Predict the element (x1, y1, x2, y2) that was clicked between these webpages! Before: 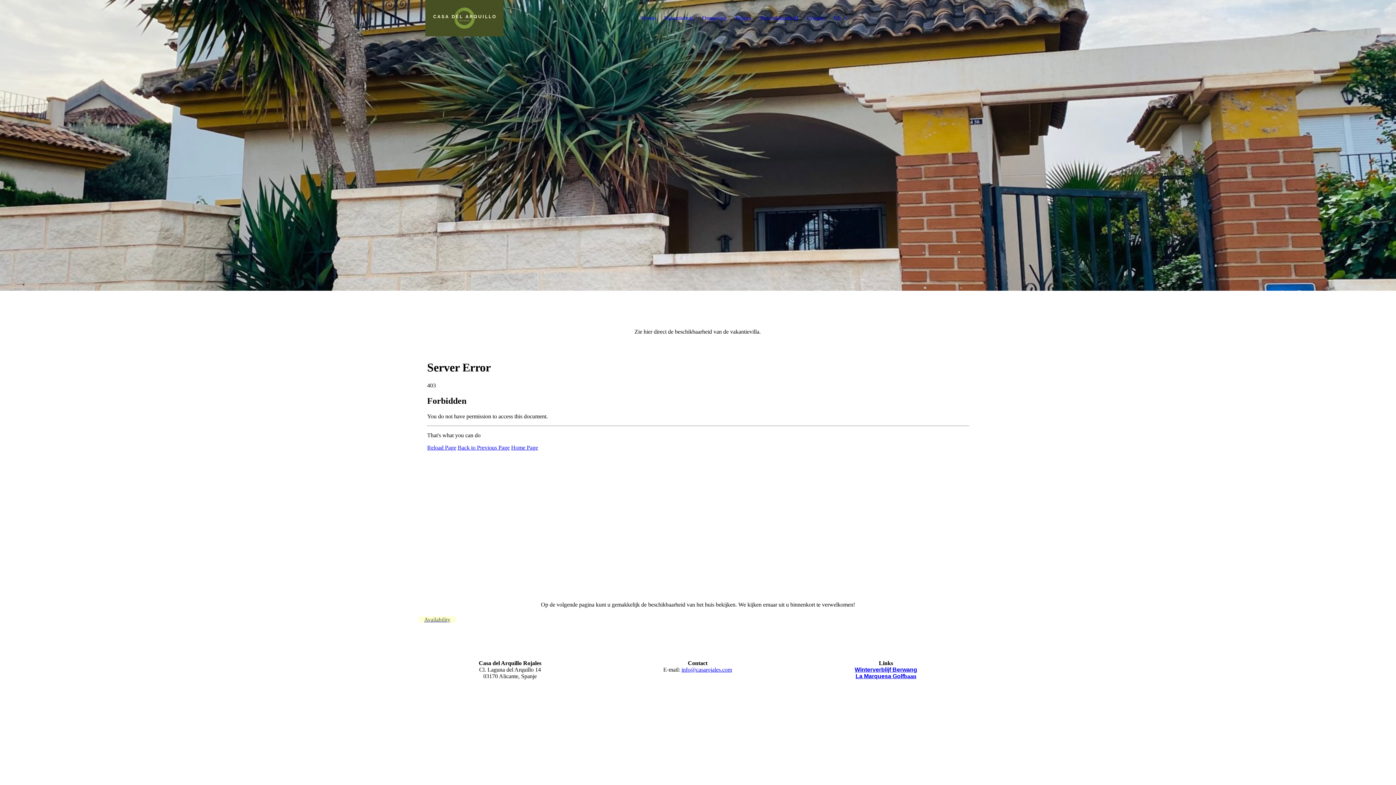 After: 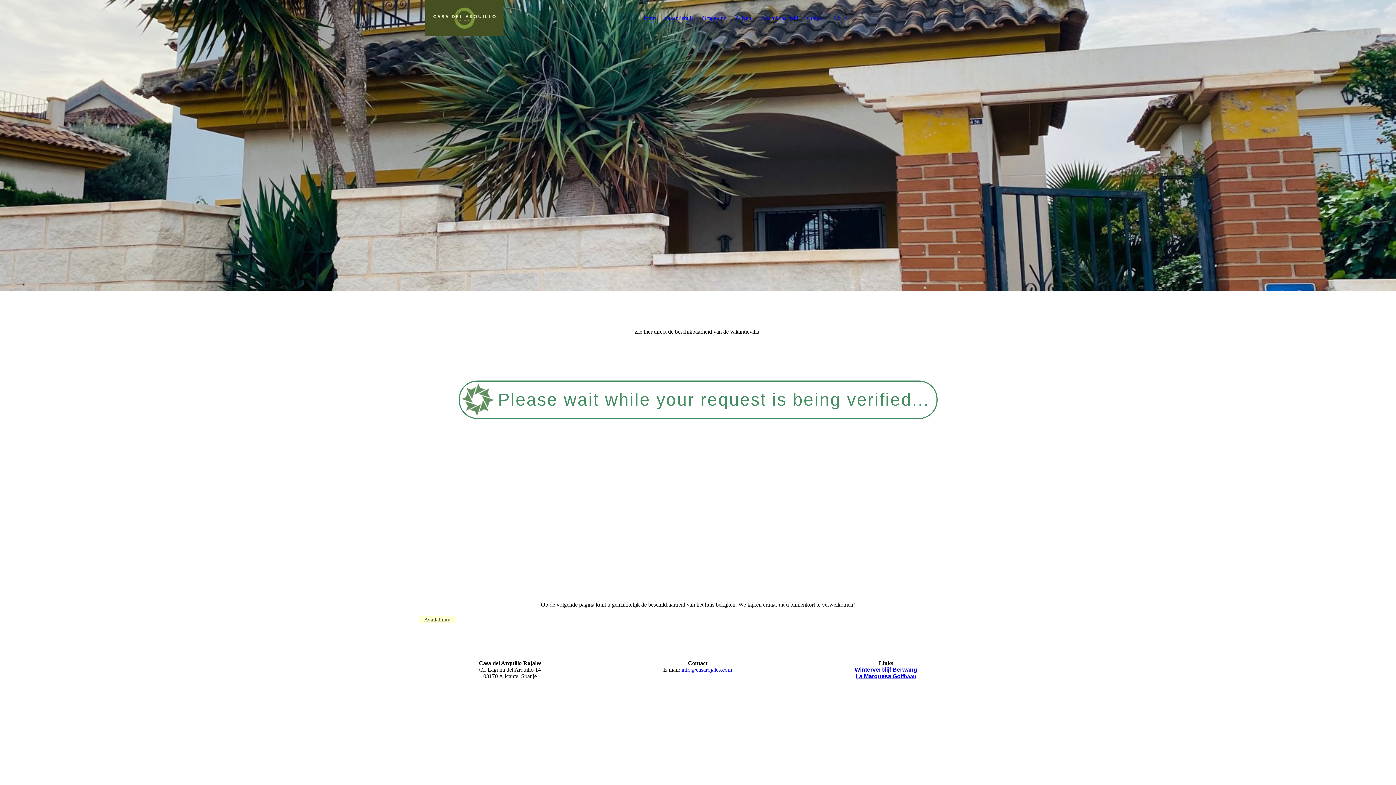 Action: bbox: (760, 14, 798, 21) label: Beschikbaarheid